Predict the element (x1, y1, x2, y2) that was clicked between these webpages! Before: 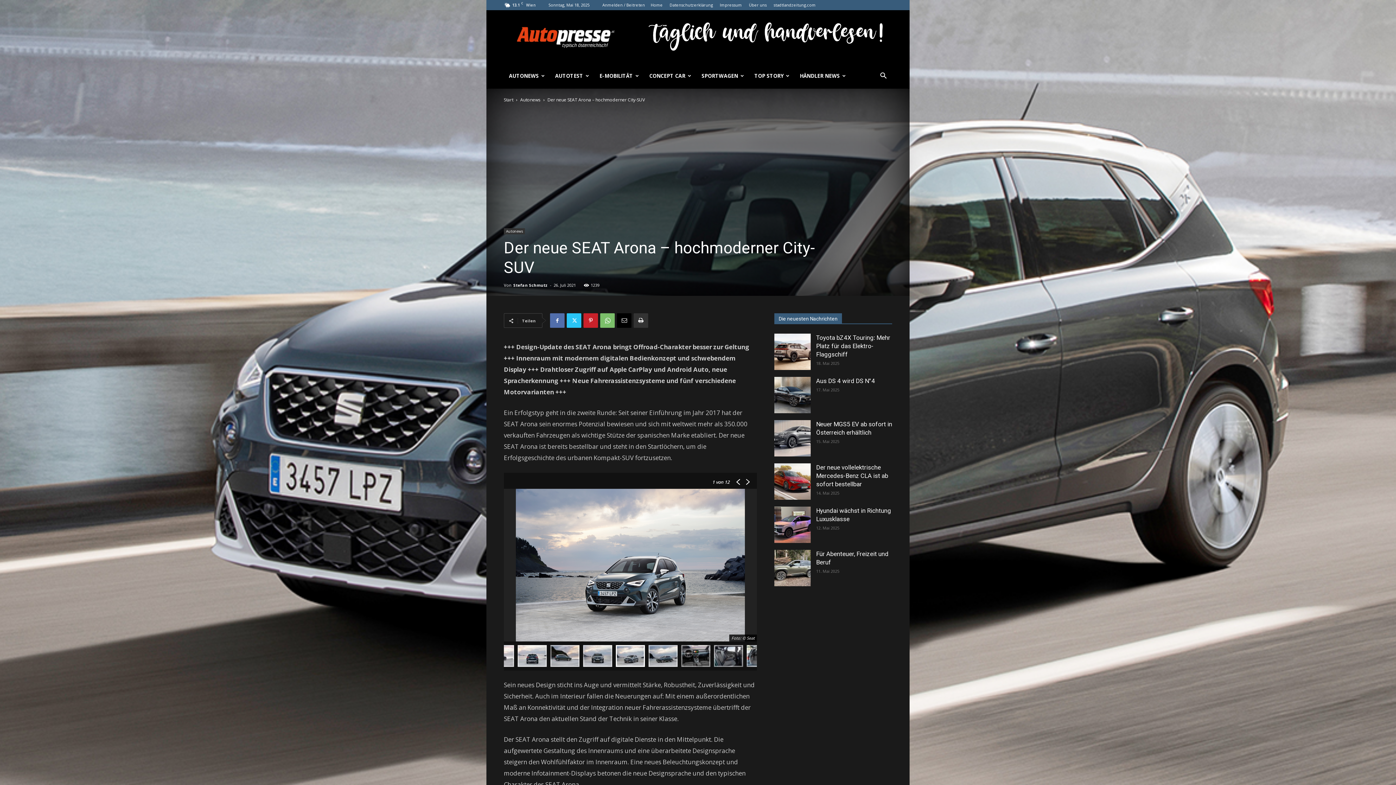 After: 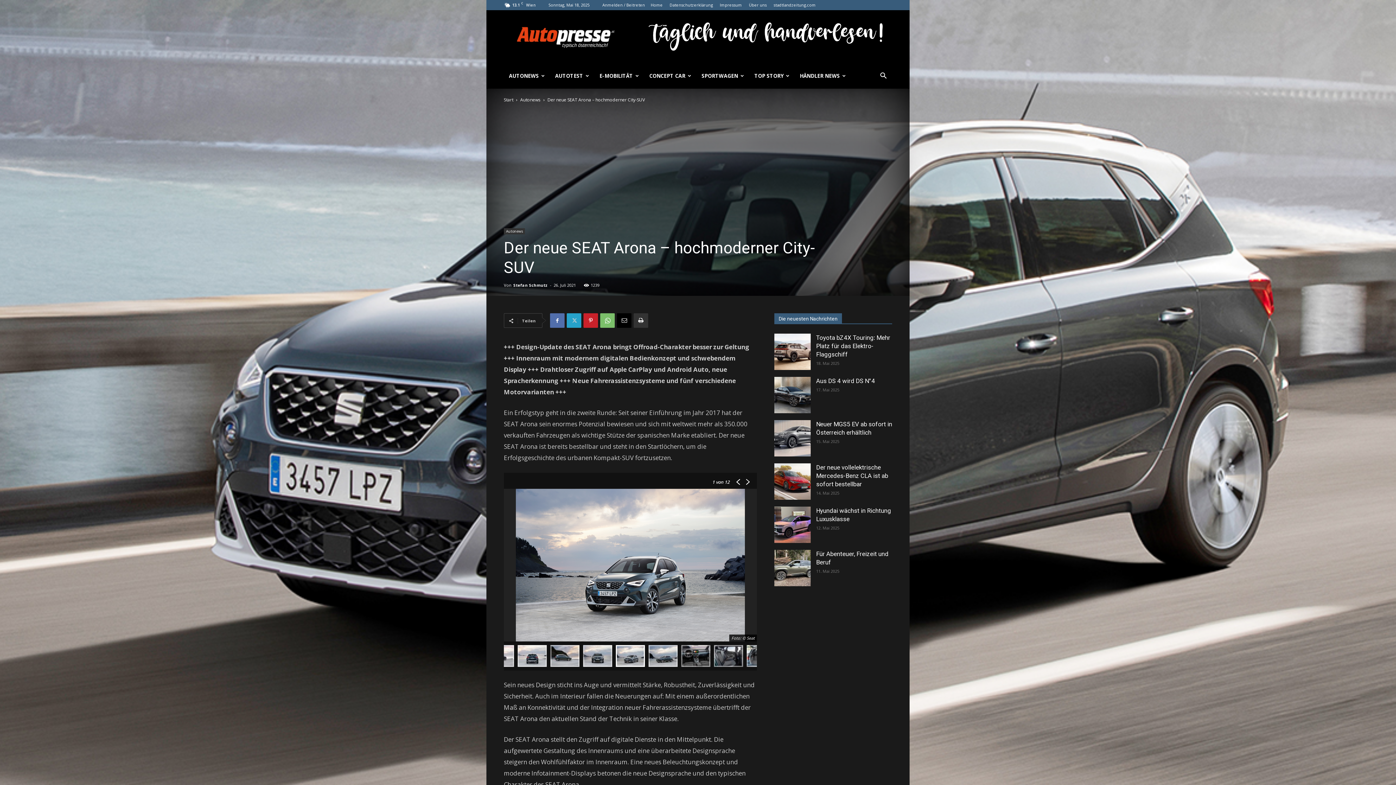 Action: bbox: (566, 313, 581, 328)